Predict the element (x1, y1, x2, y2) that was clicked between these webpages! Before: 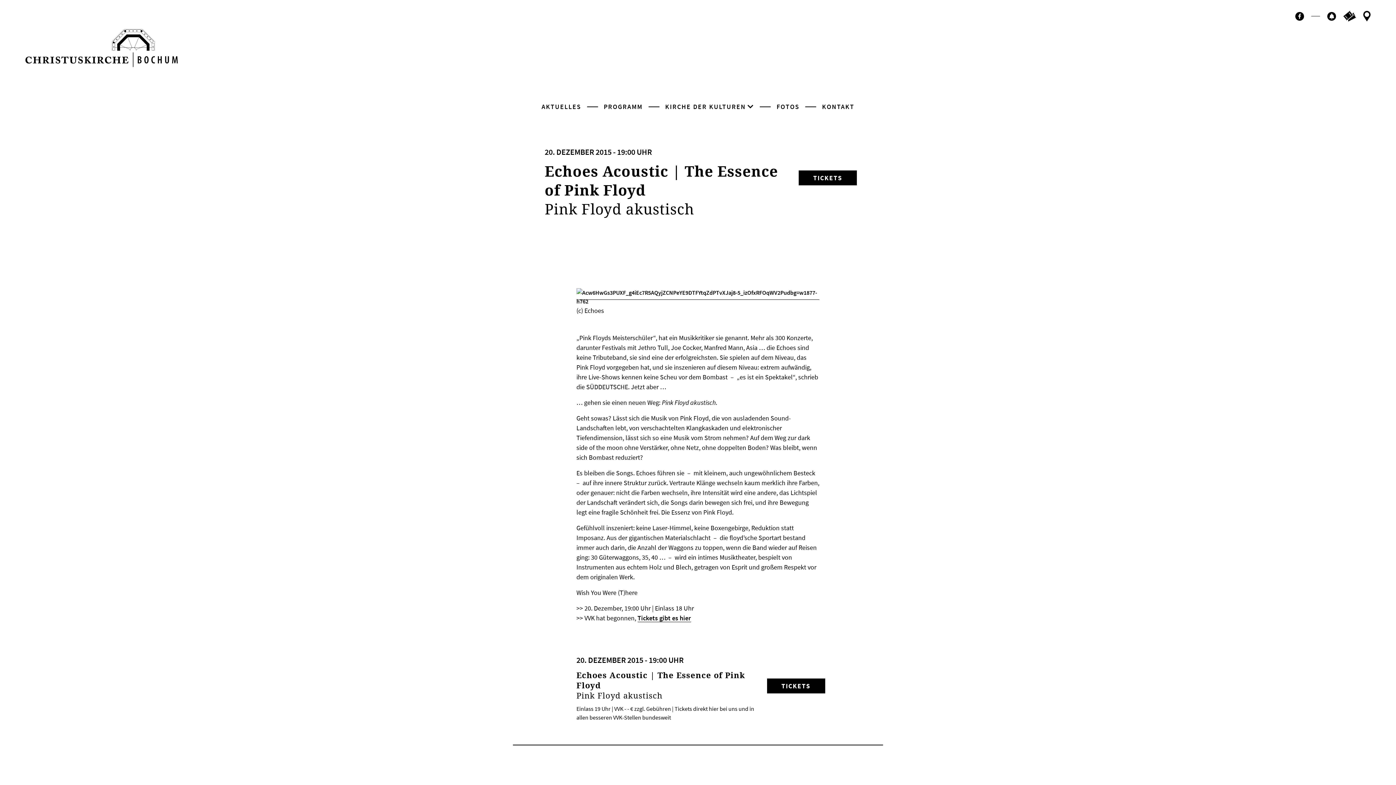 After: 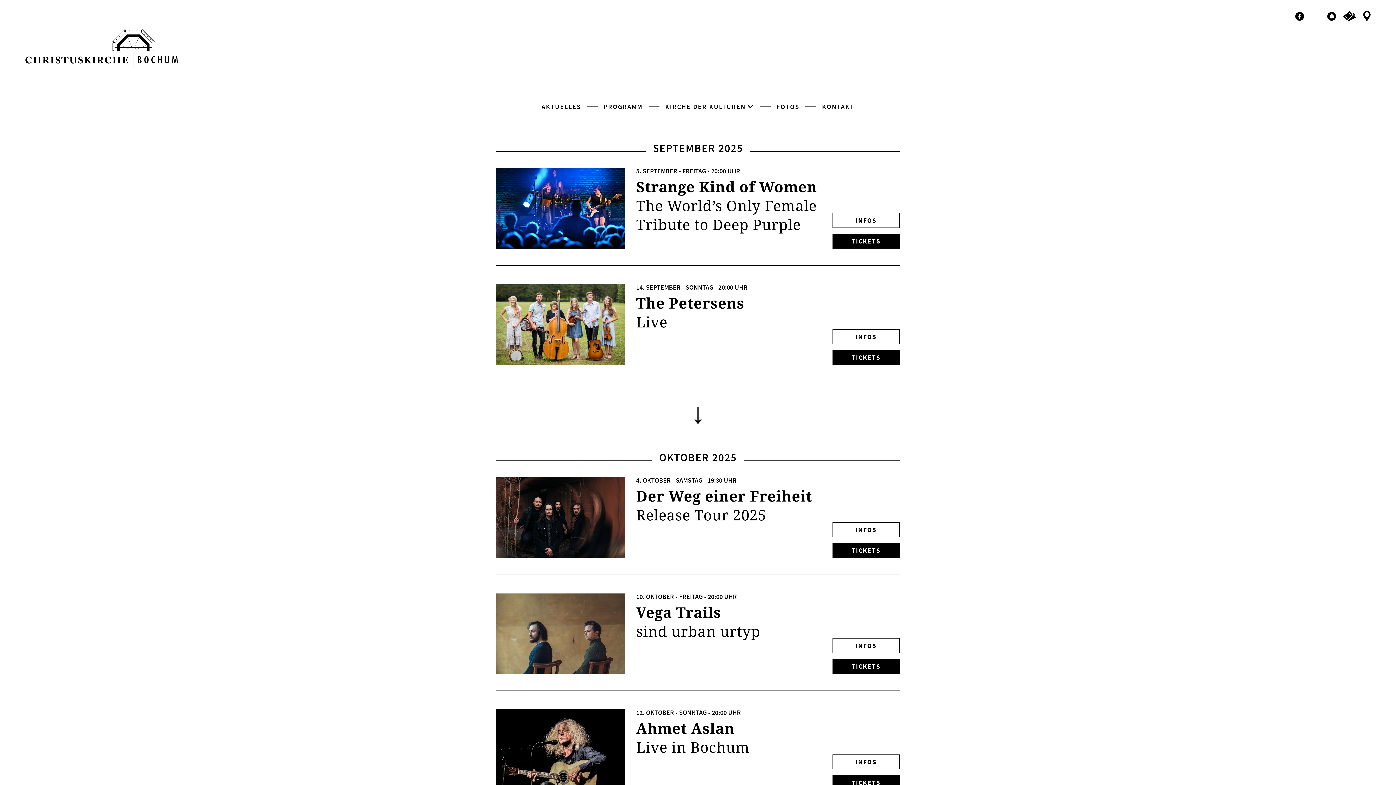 Action: bbox: (600, 101, 645, 111) label: PROGRAMM